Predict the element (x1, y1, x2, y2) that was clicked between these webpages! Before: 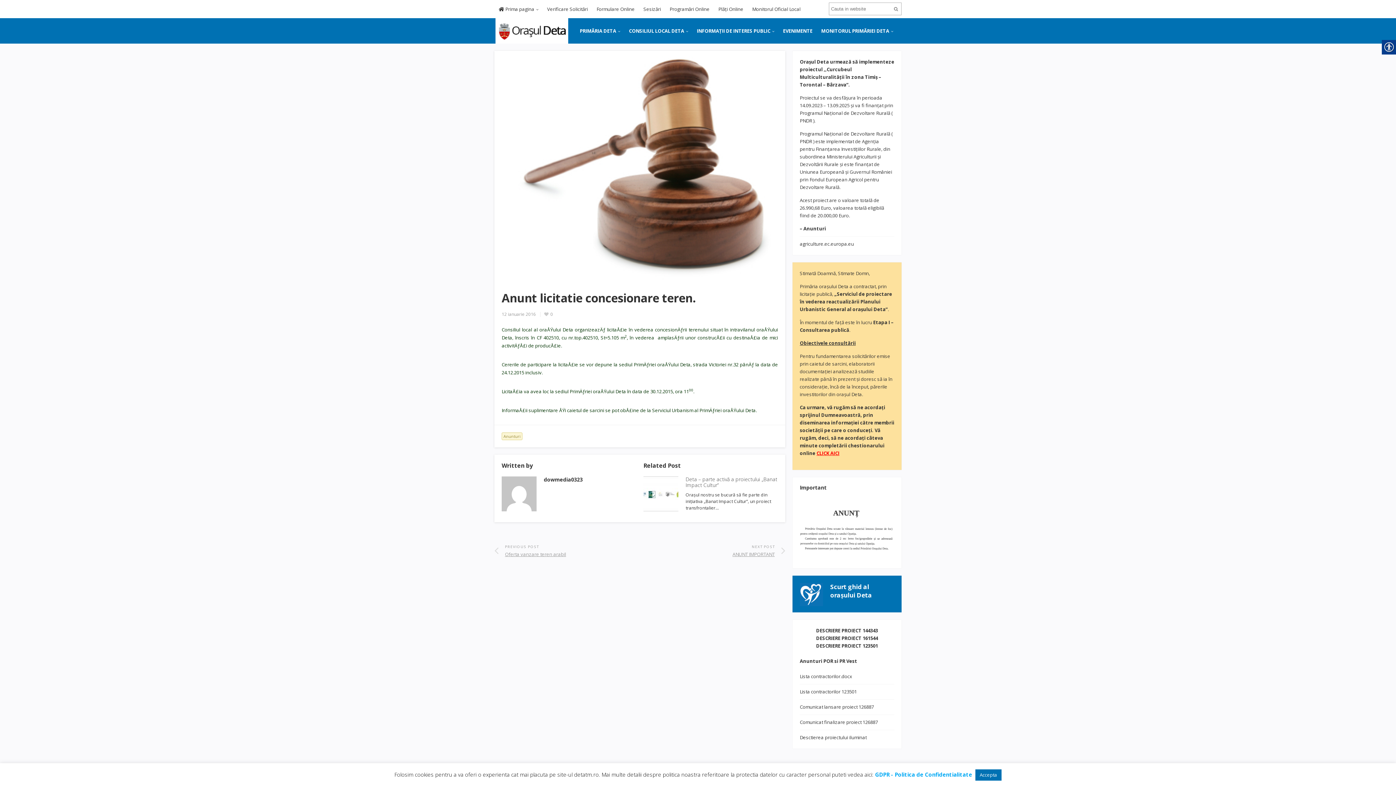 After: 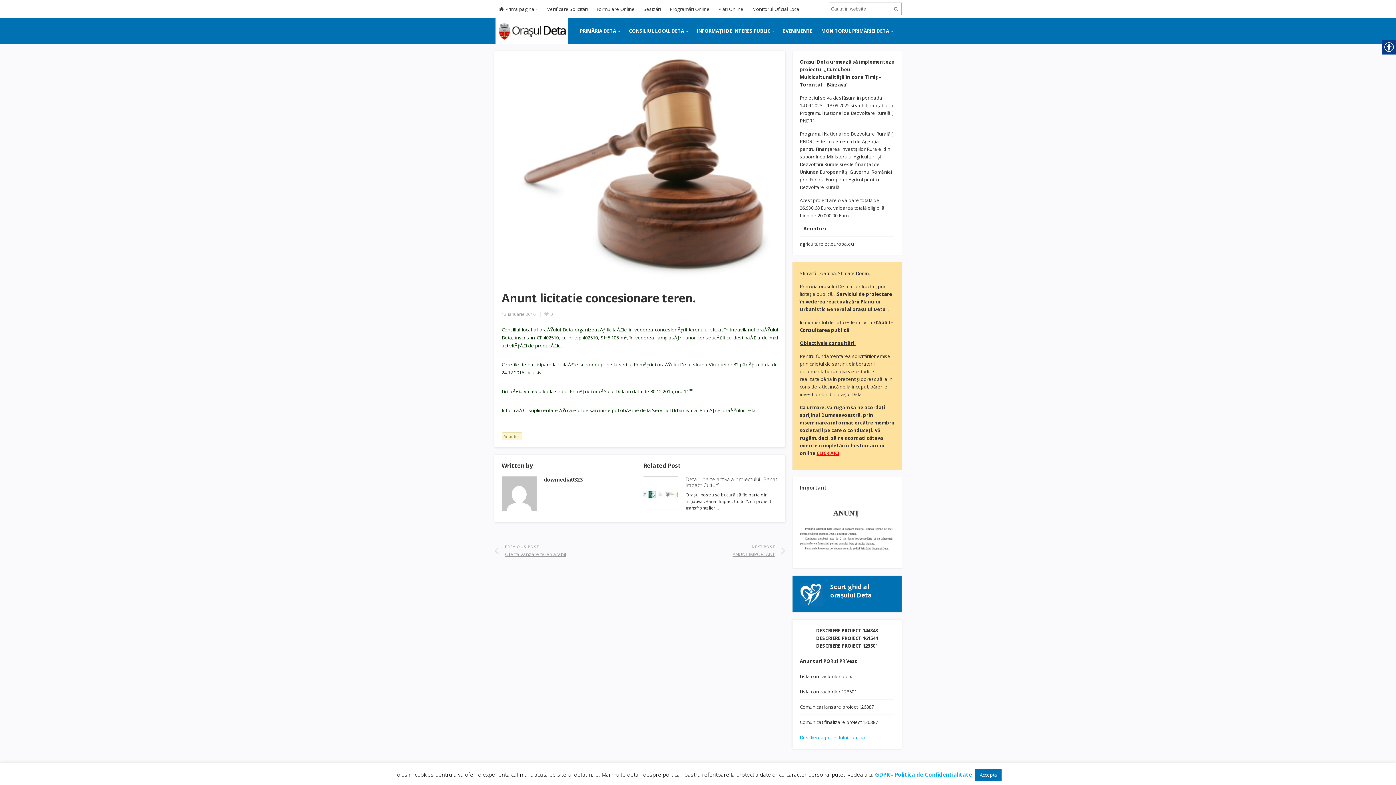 Action: bbox: (800, 734, 866, 741) label: Desctierea proiectului iluminat